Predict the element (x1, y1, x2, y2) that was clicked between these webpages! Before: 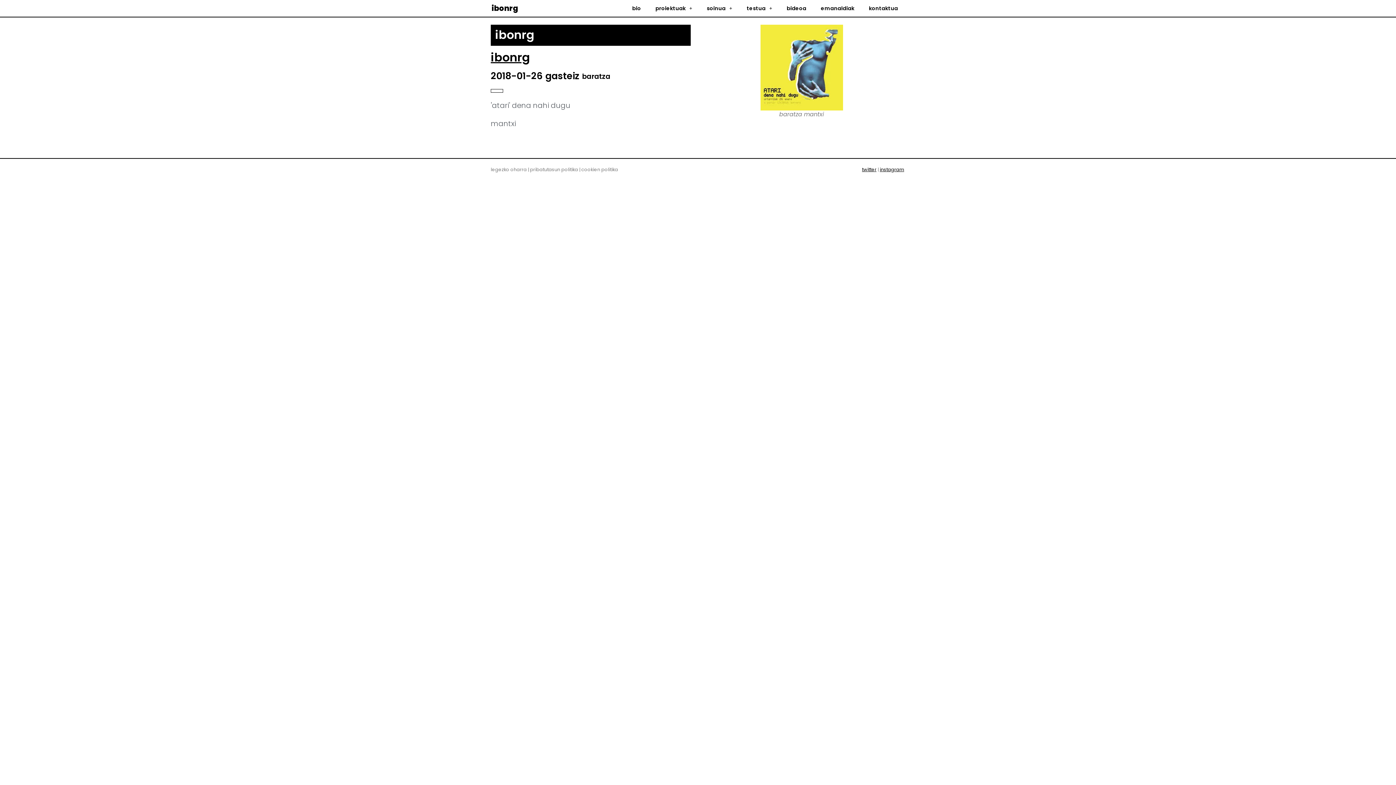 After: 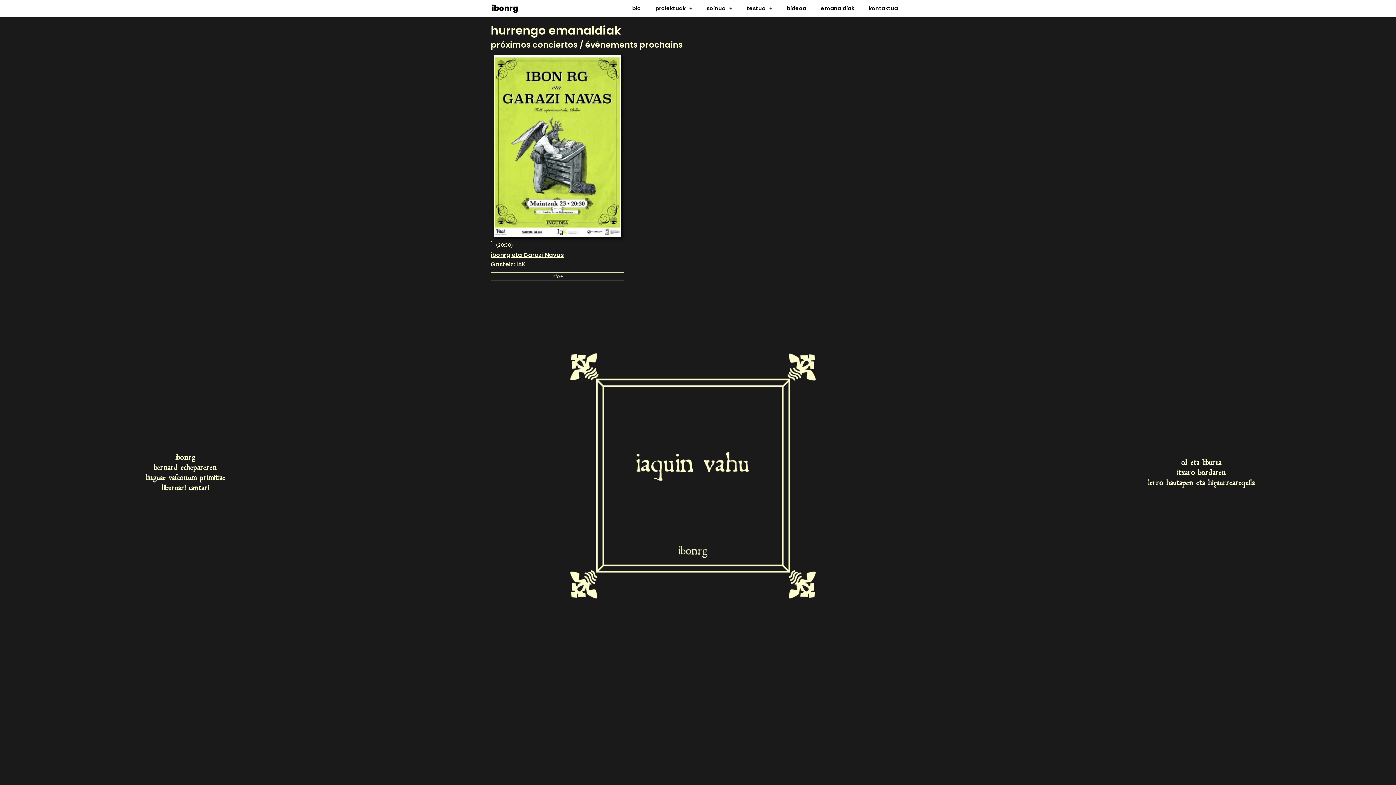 Action: label: ibonrg bbox: (491, 2, 518, 13)